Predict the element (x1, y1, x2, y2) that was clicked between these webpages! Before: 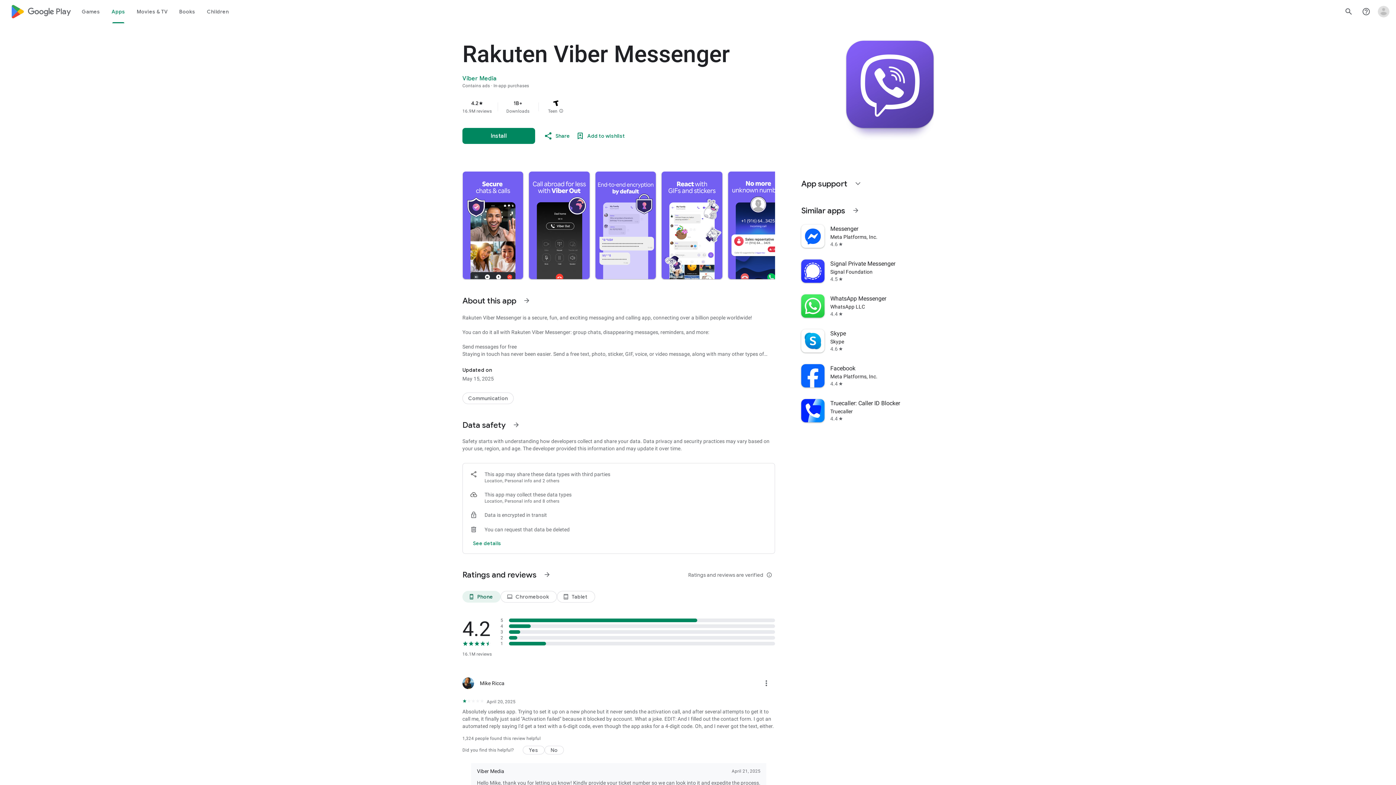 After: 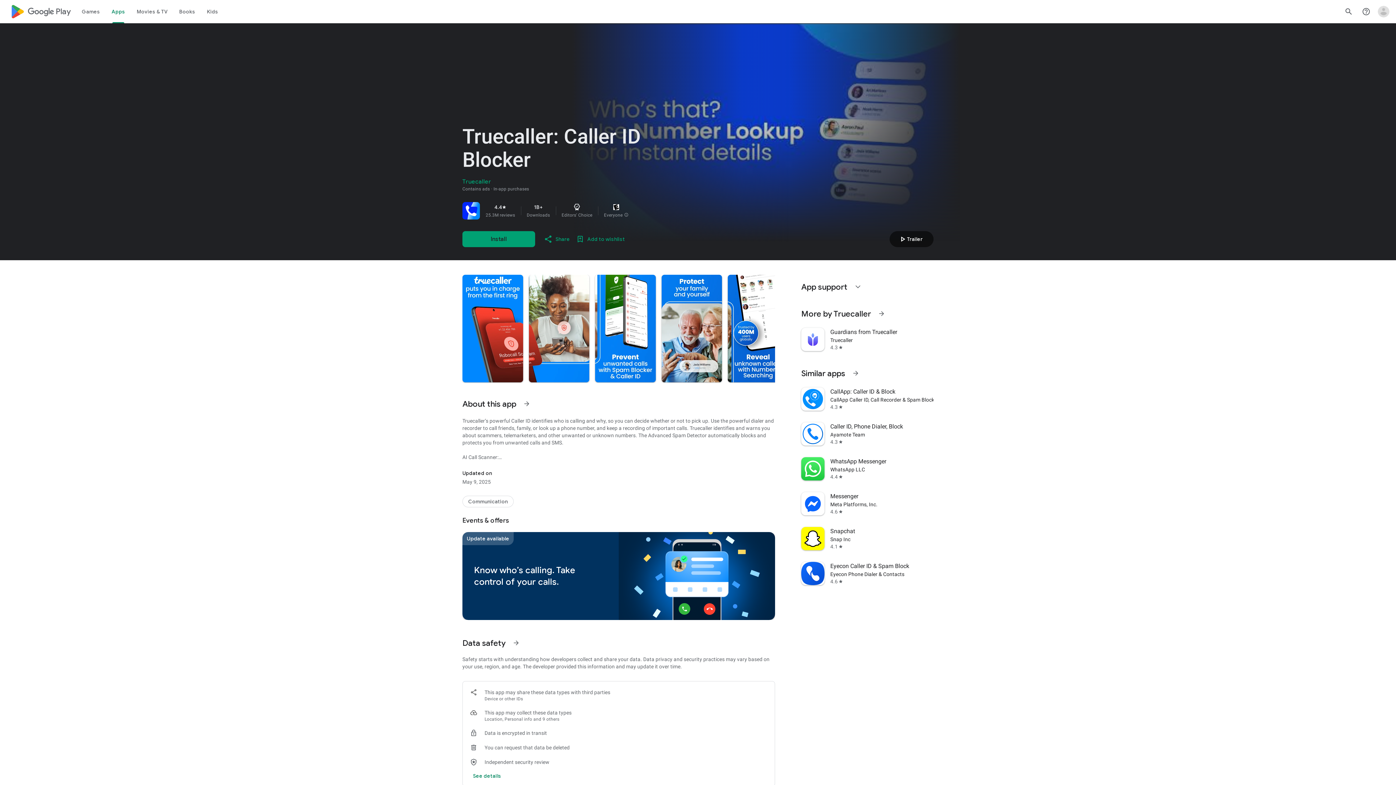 Action: label: Truecaller: Caller ID Blocker
Truecaller
4.4
star bbox: (797, 393, 938, 428)